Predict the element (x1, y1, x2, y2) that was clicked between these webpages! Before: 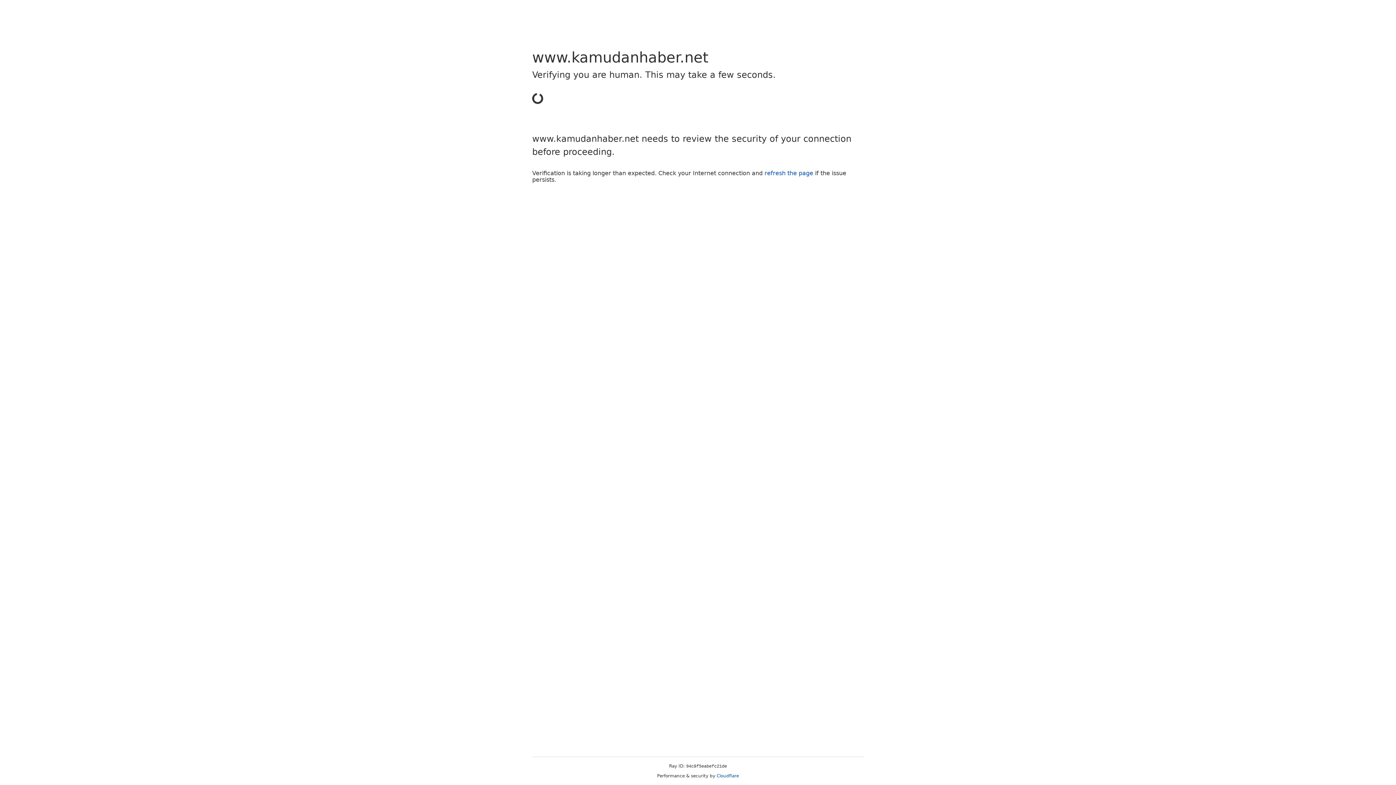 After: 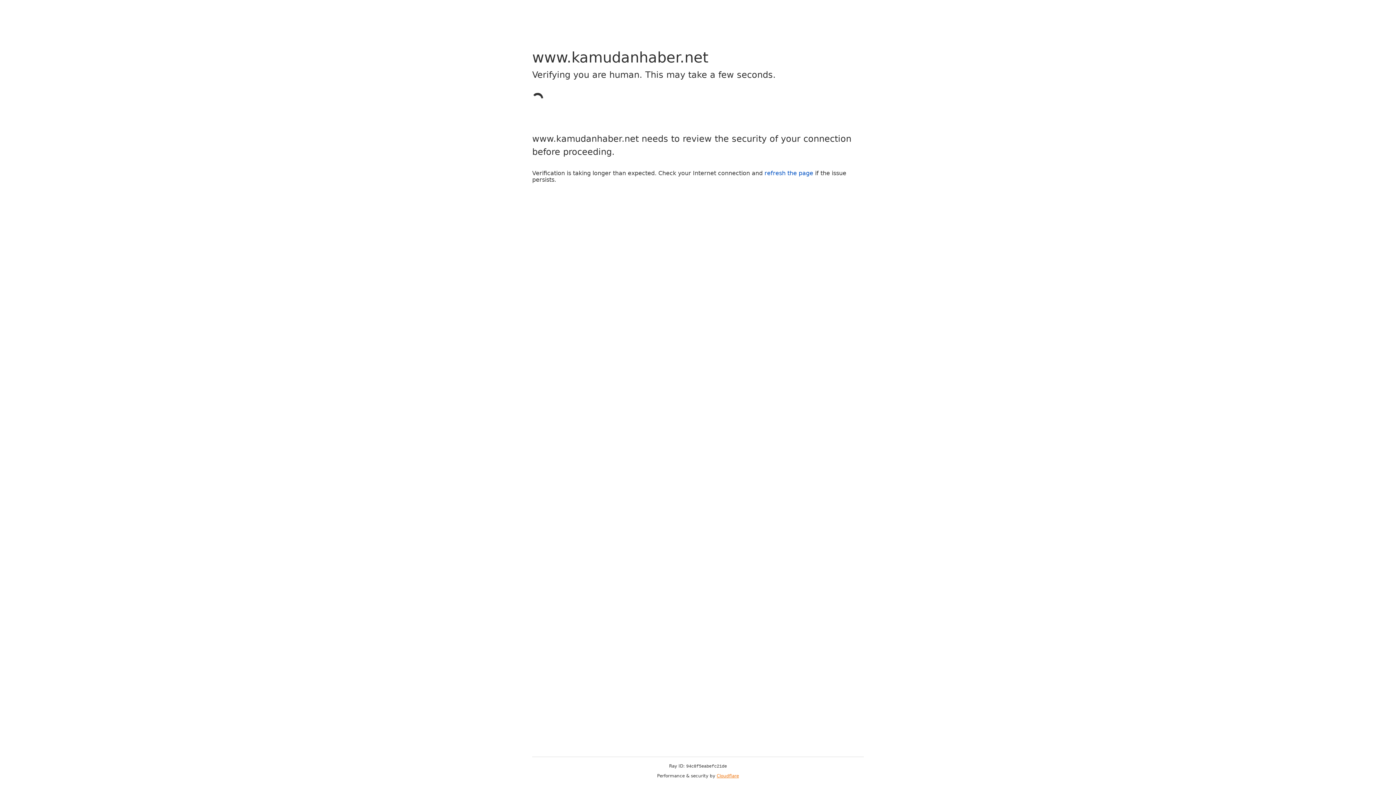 Action: label: Cloudflare bbox: (716, 773, 739, 778)